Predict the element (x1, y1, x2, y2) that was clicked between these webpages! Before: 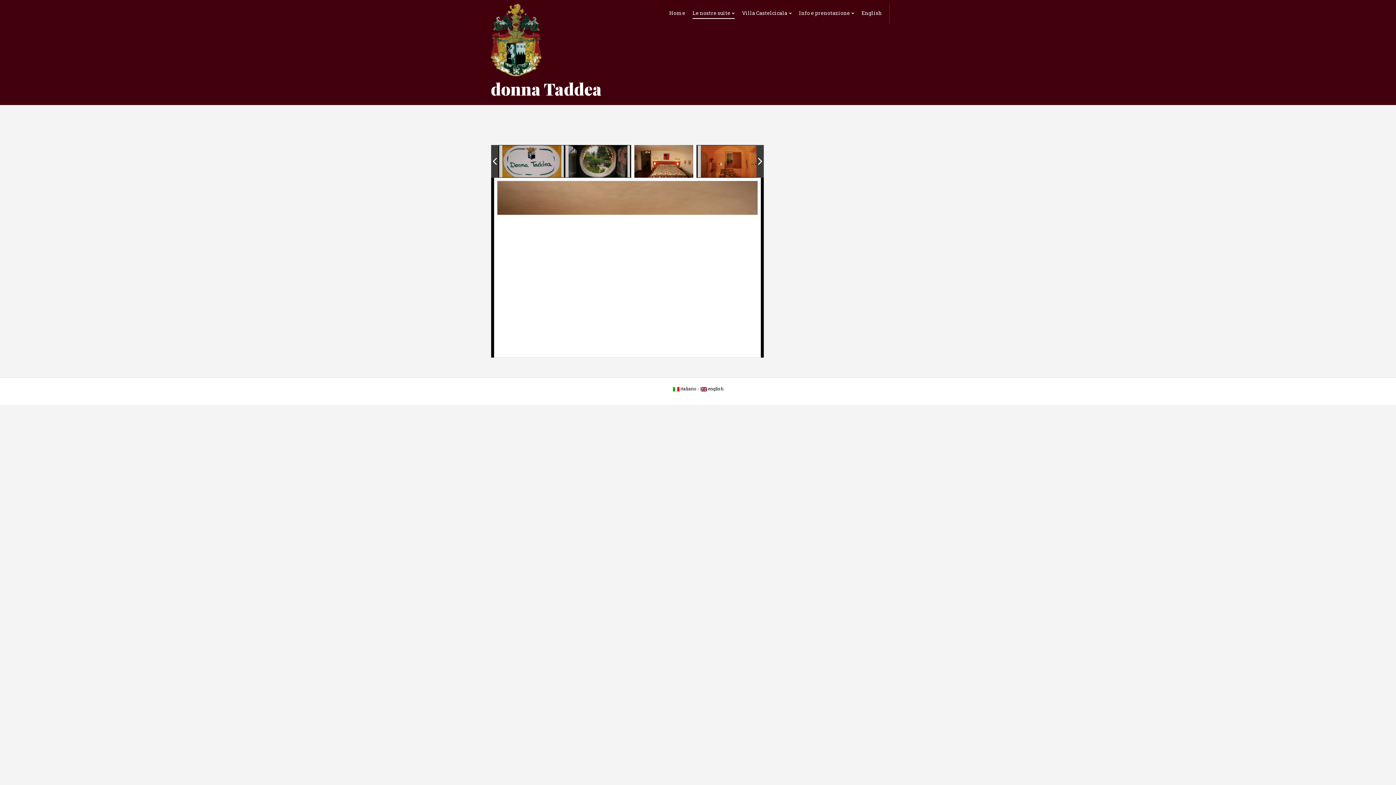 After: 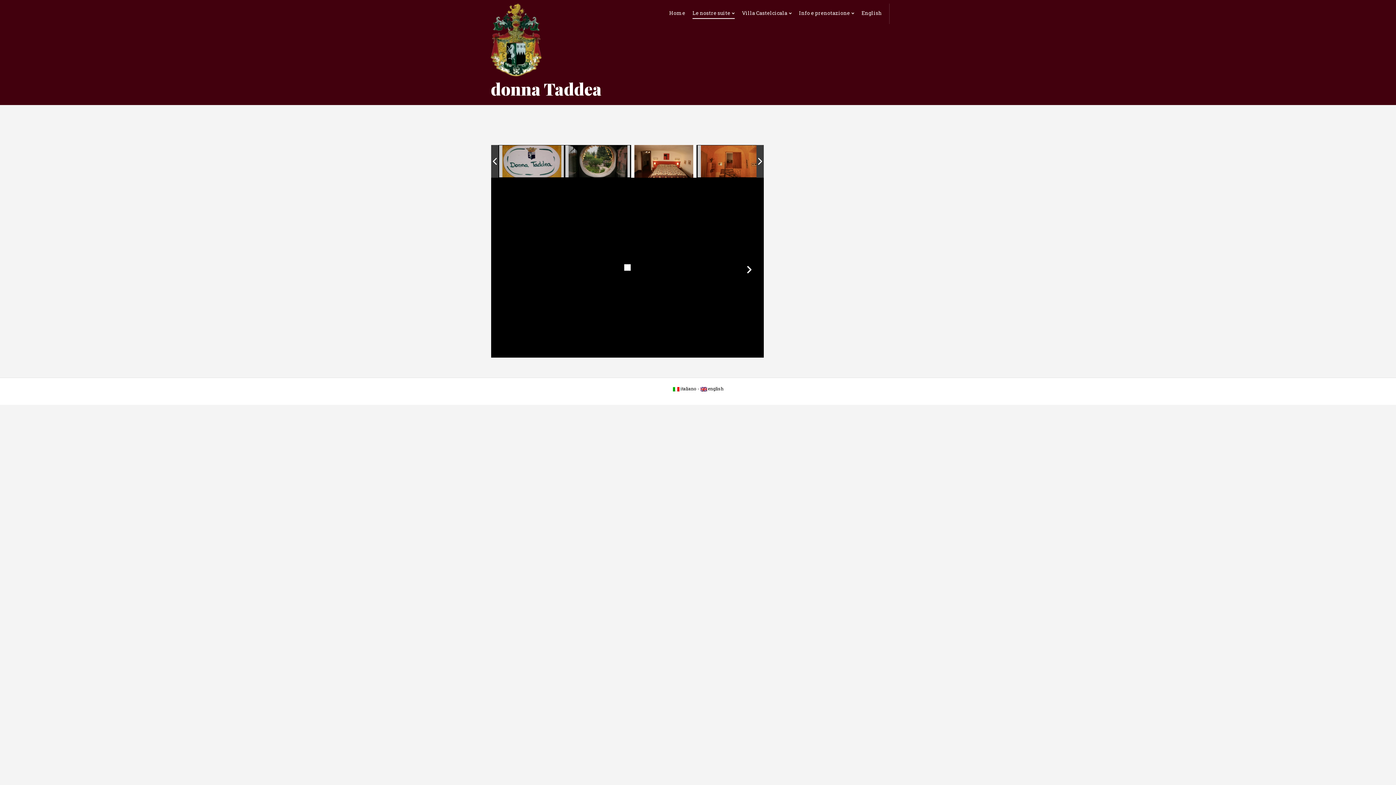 Action: bbox: (668, 240, 764, 294)